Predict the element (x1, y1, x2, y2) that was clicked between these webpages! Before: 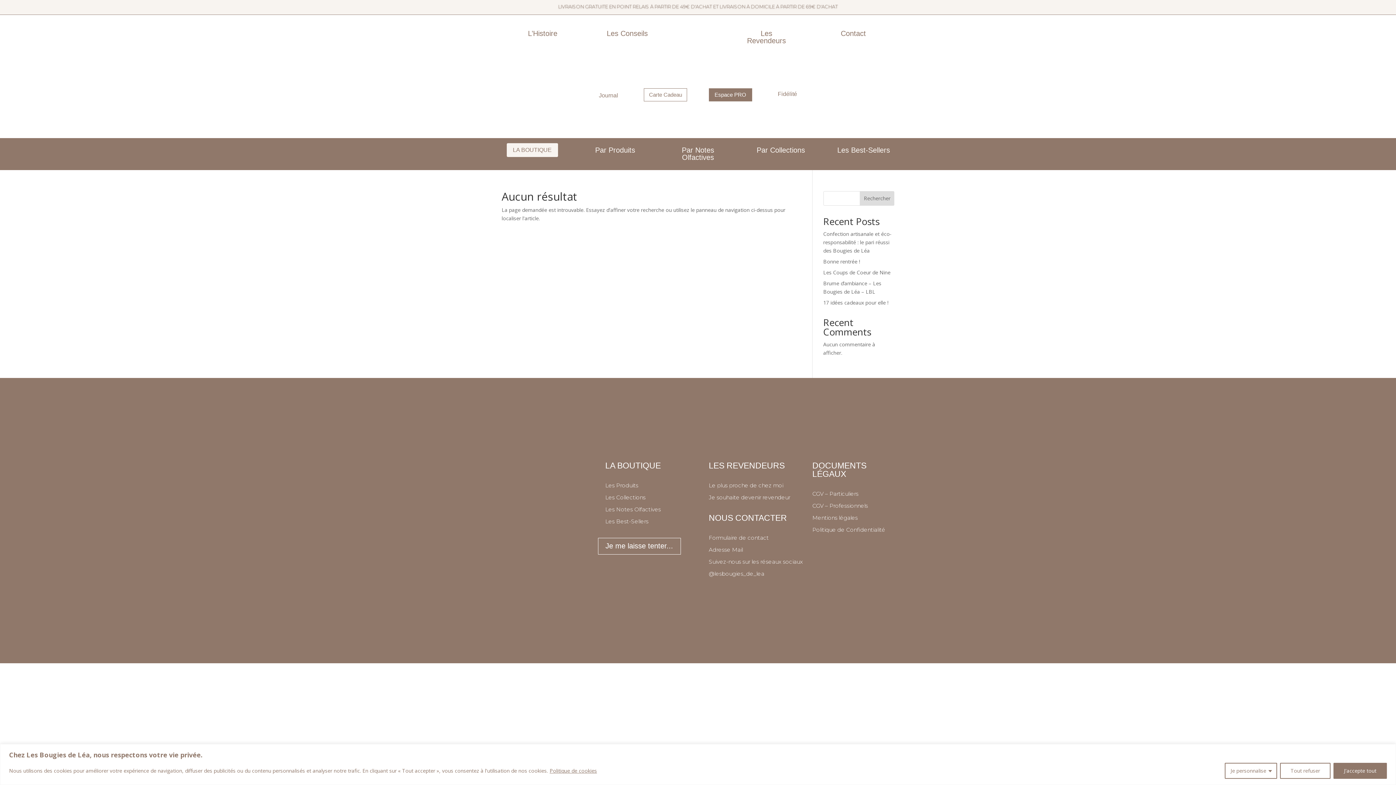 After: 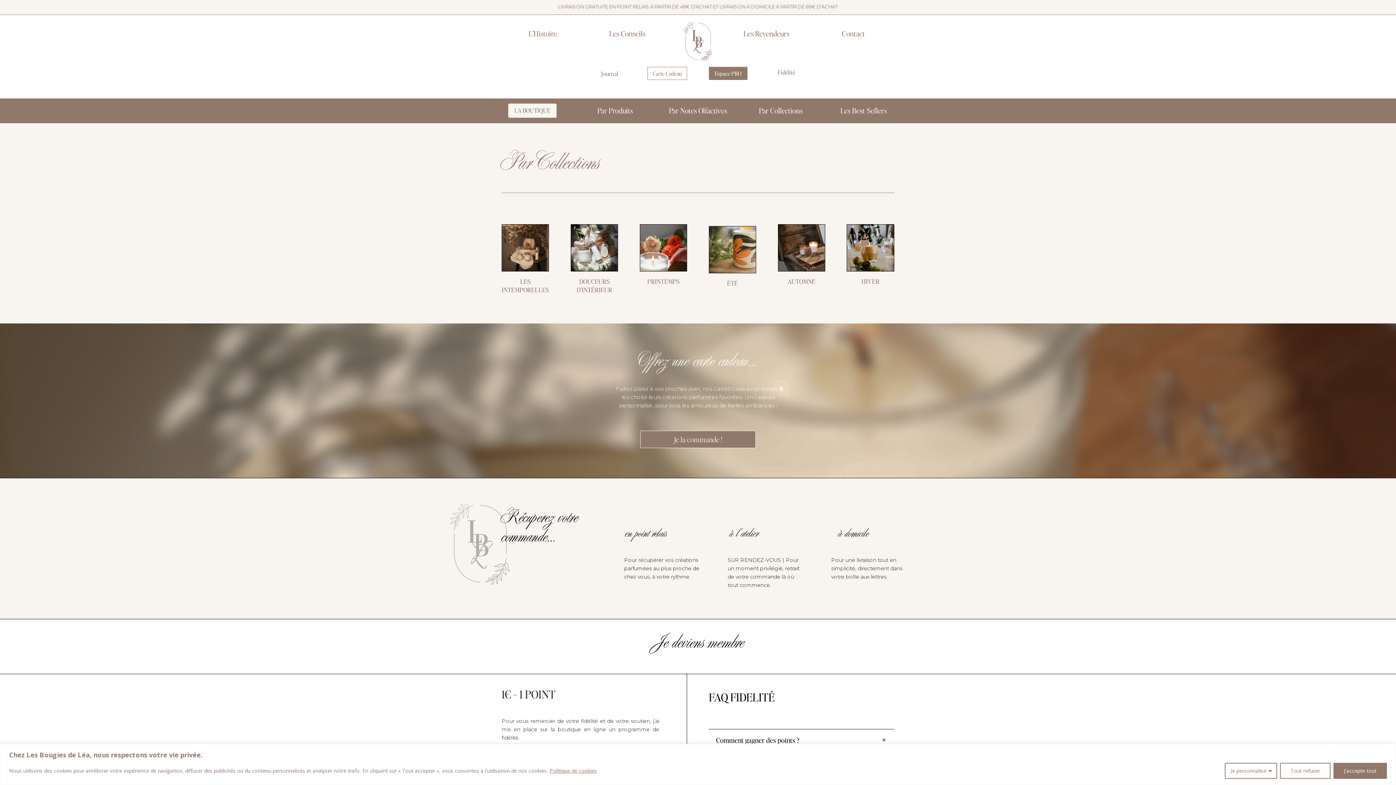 Action: label: Les Collections bbox: (605, 494, 645, 500)